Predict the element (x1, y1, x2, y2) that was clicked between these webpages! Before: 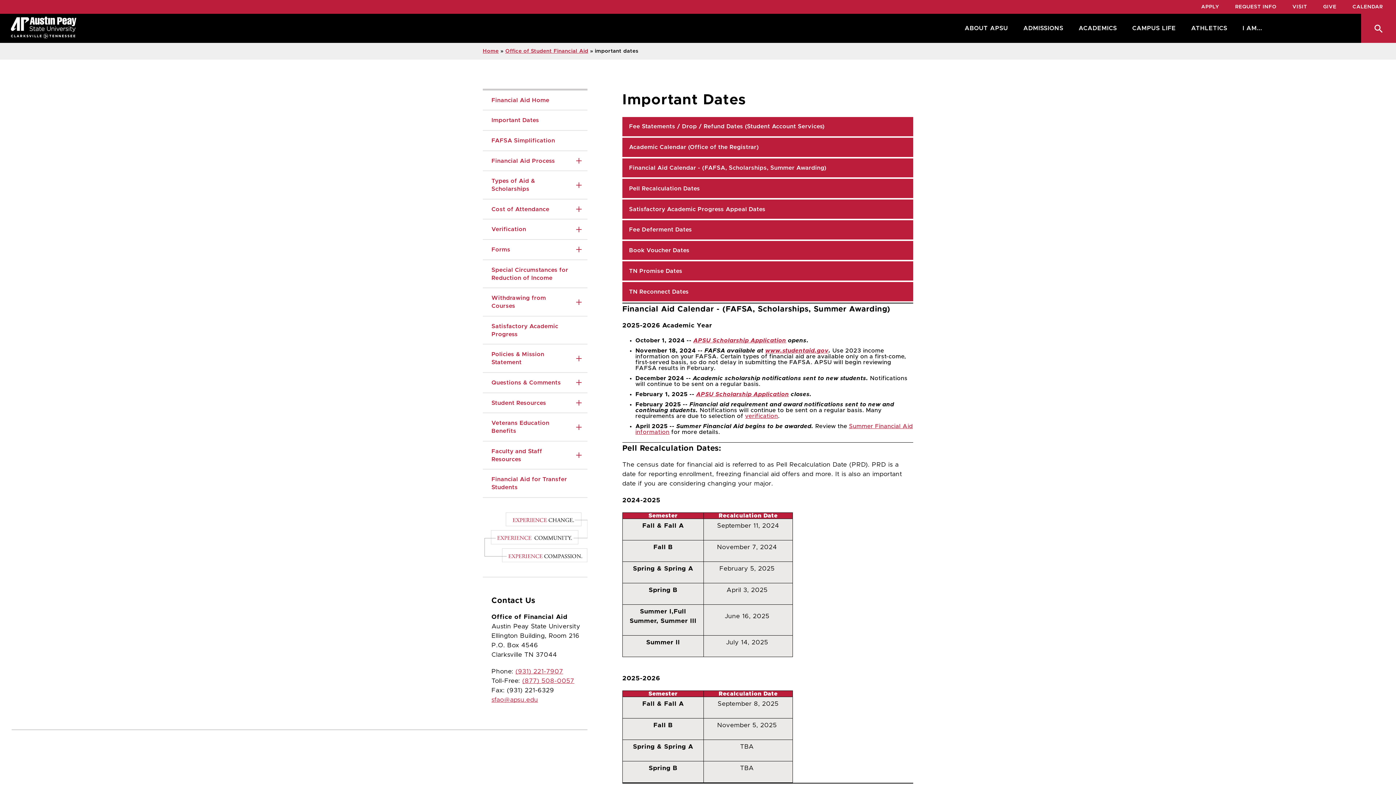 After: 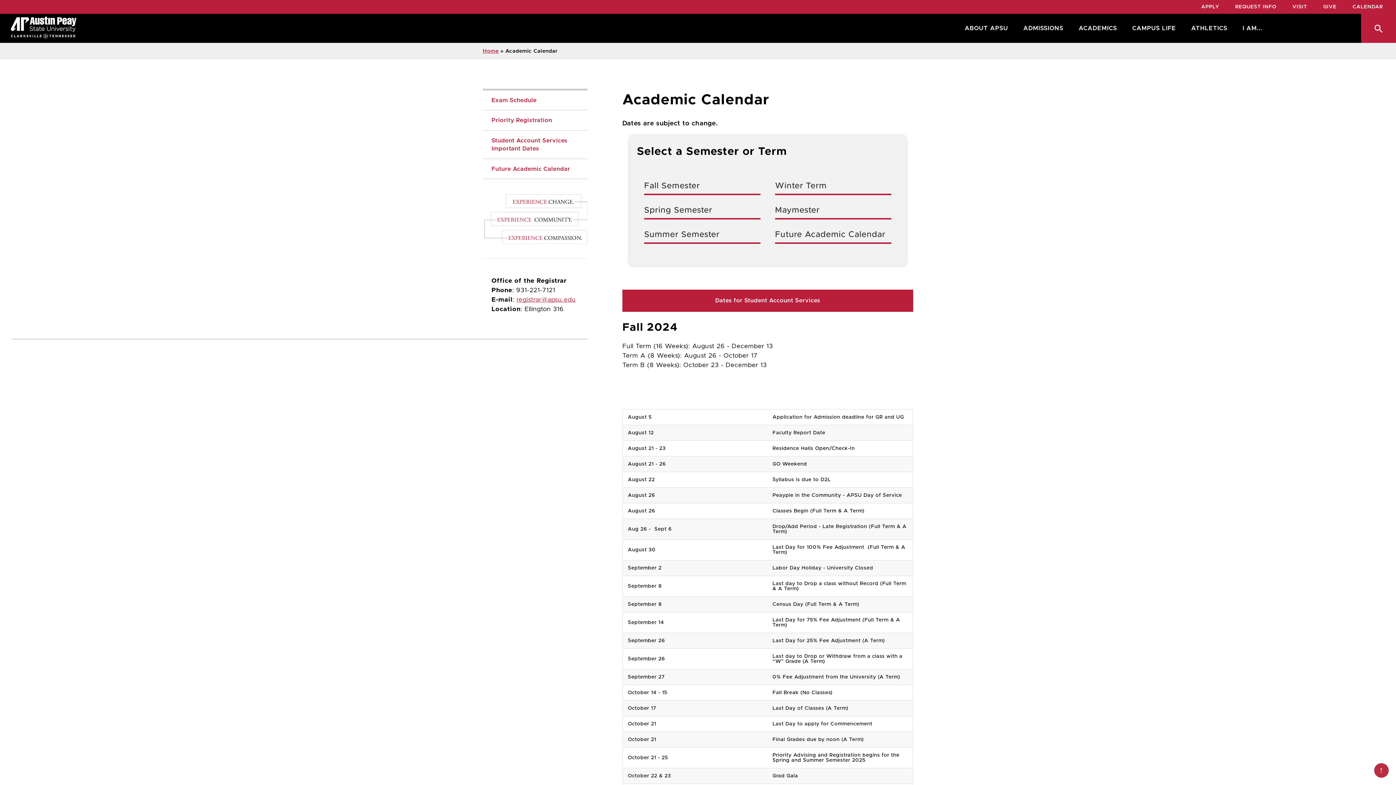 Action: bbox: (622, 137, 913, 156) label: Academic Calendar (Office of the Registrar)